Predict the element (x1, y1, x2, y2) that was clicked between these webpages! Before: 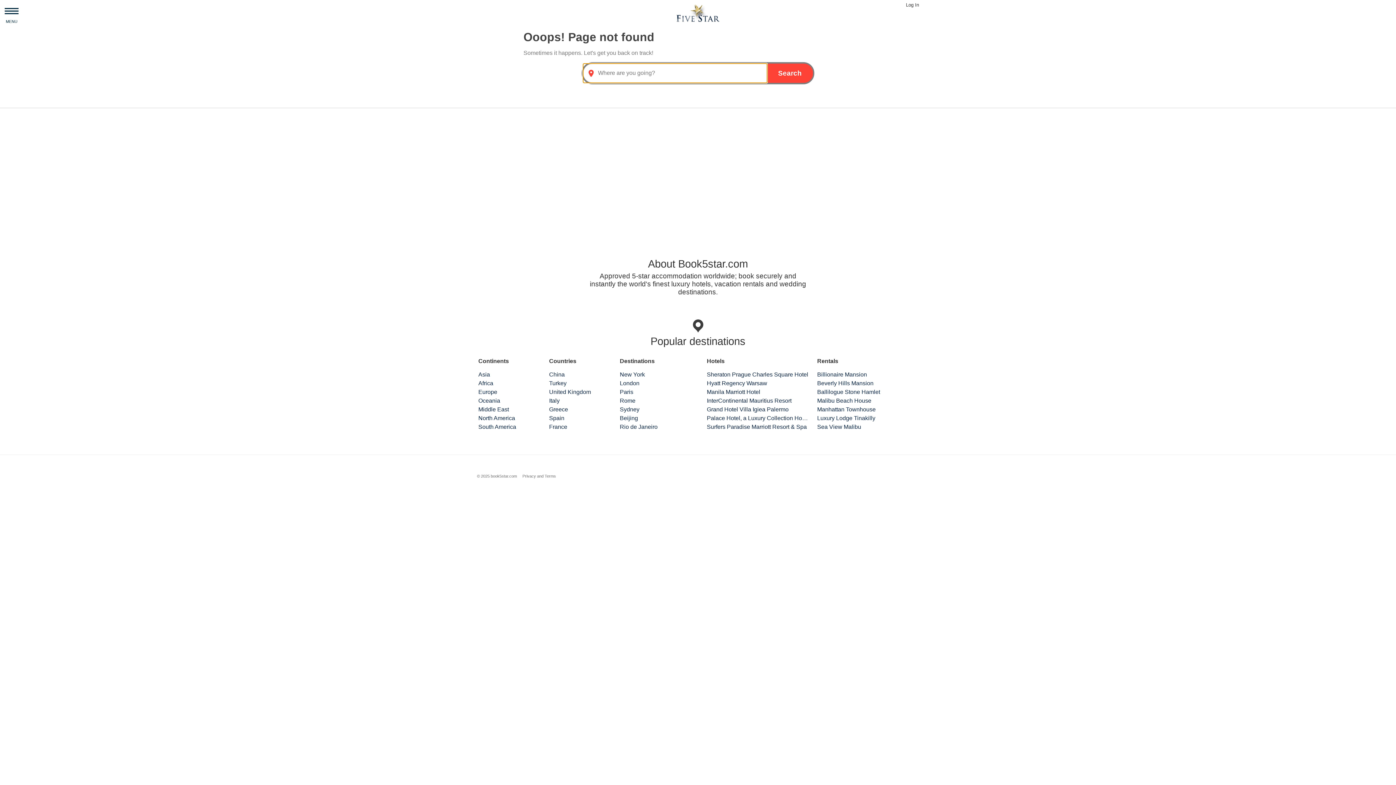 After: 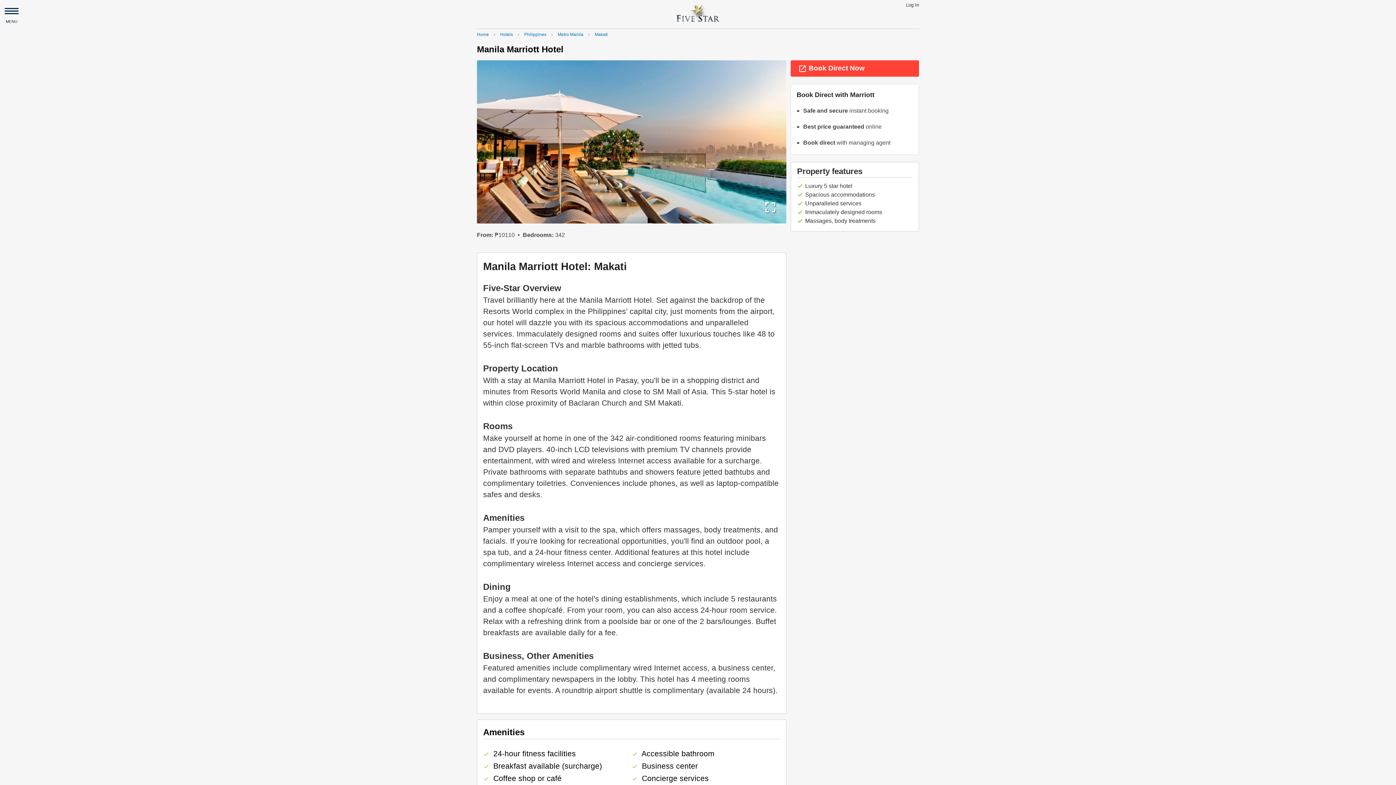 Action: bbox: (707, 387, 808, 396) label: Manila Marriott Hotel